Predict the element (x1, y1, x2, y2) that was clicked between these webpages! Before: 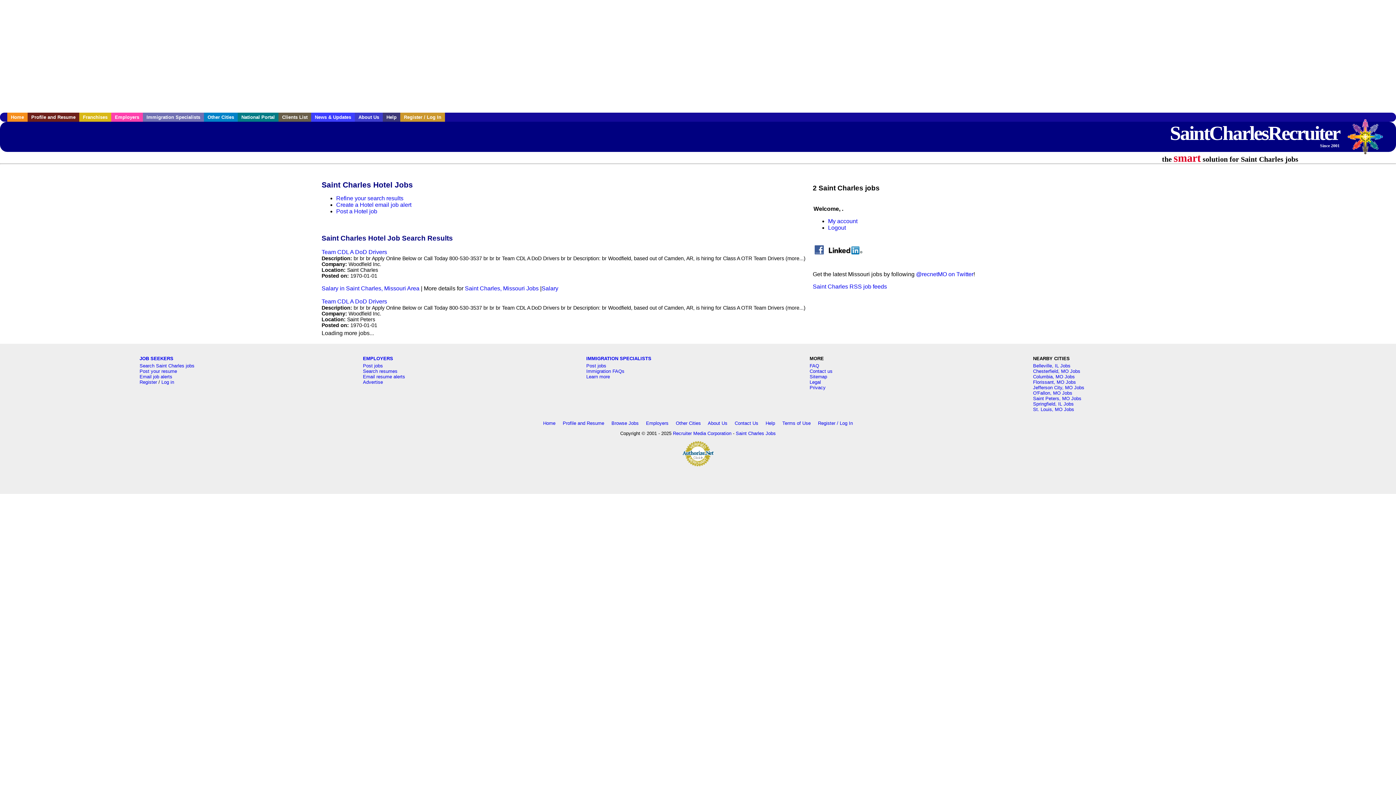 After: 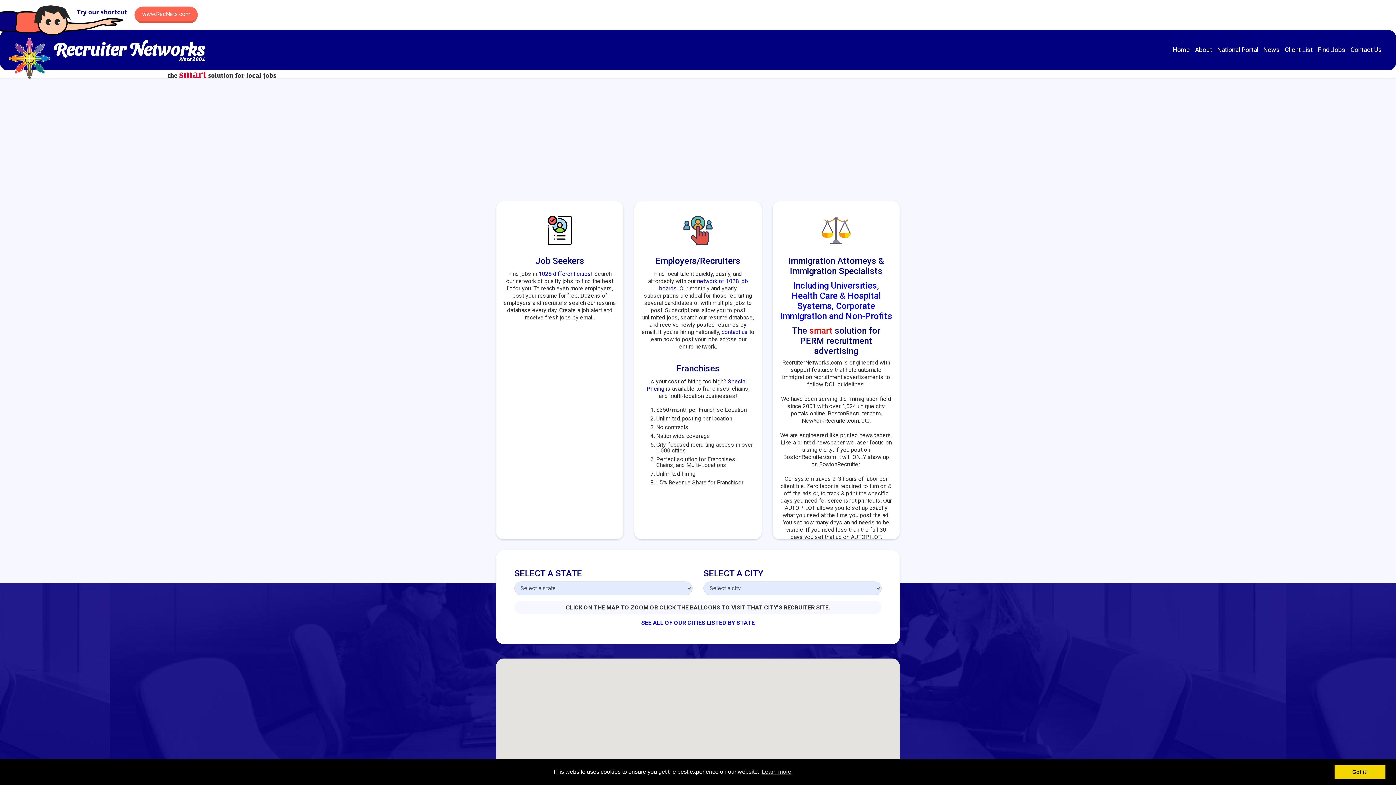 Action: bbox: (676, 420, 701, 426) label: Other Cities